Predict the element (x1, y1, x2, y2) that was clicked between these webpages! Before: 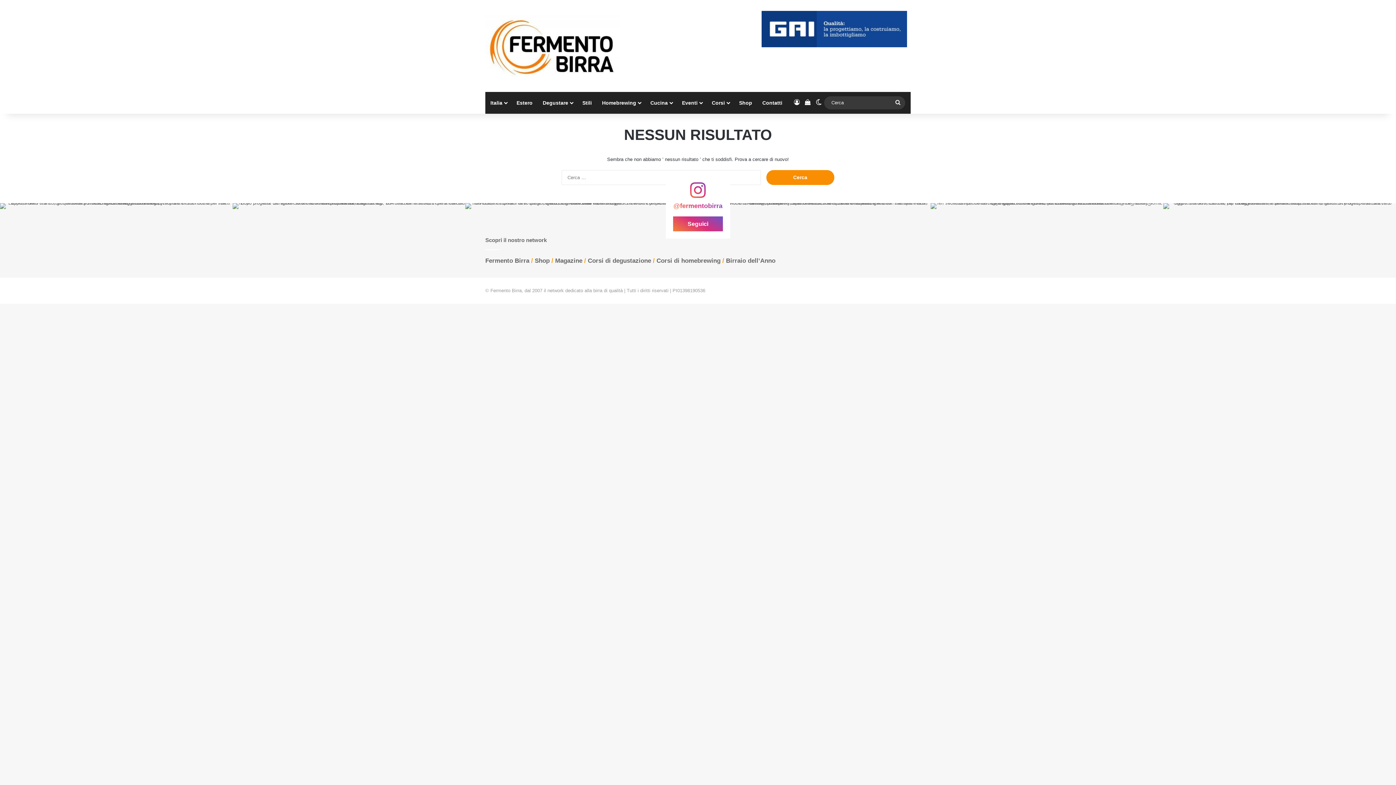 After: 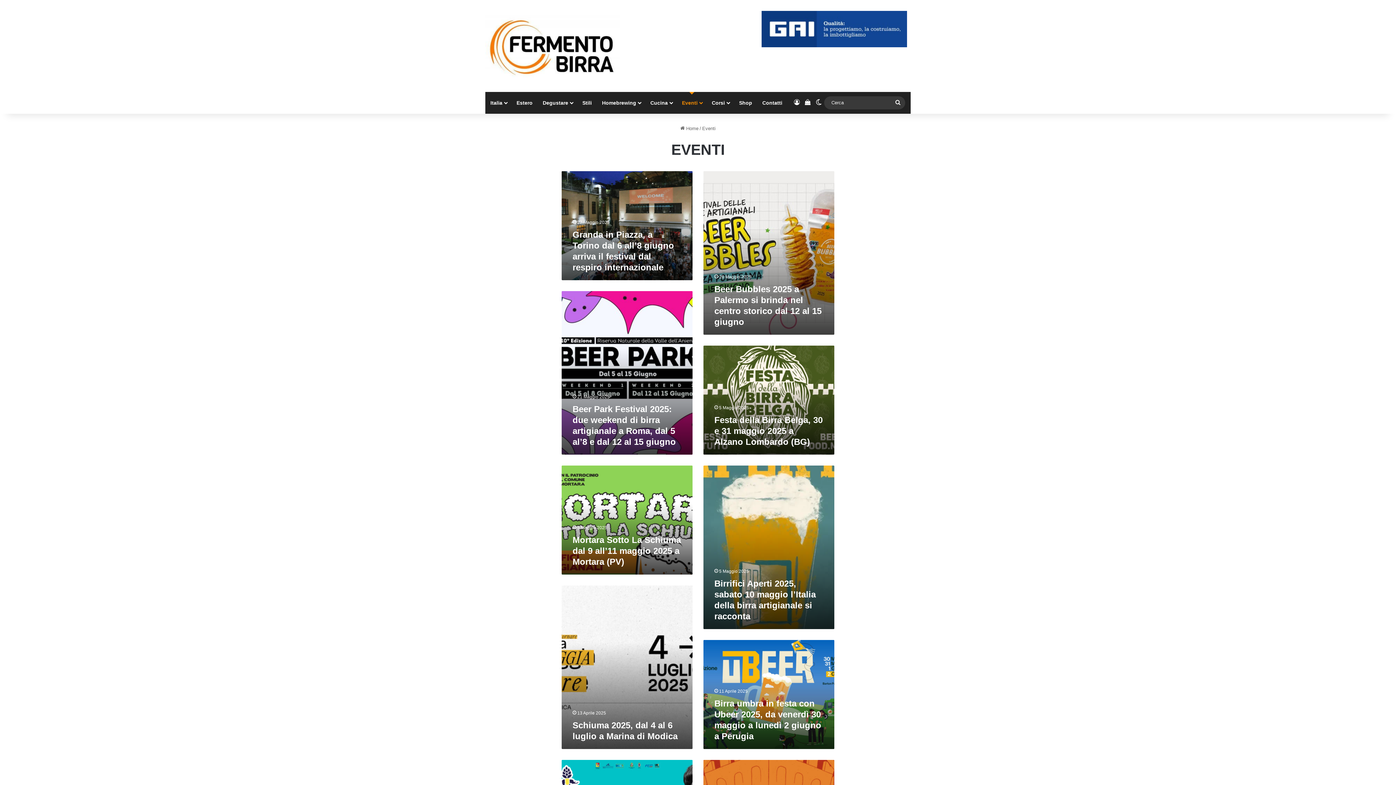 Action: bbox: (677, 91, 706, 113) label: Eventi